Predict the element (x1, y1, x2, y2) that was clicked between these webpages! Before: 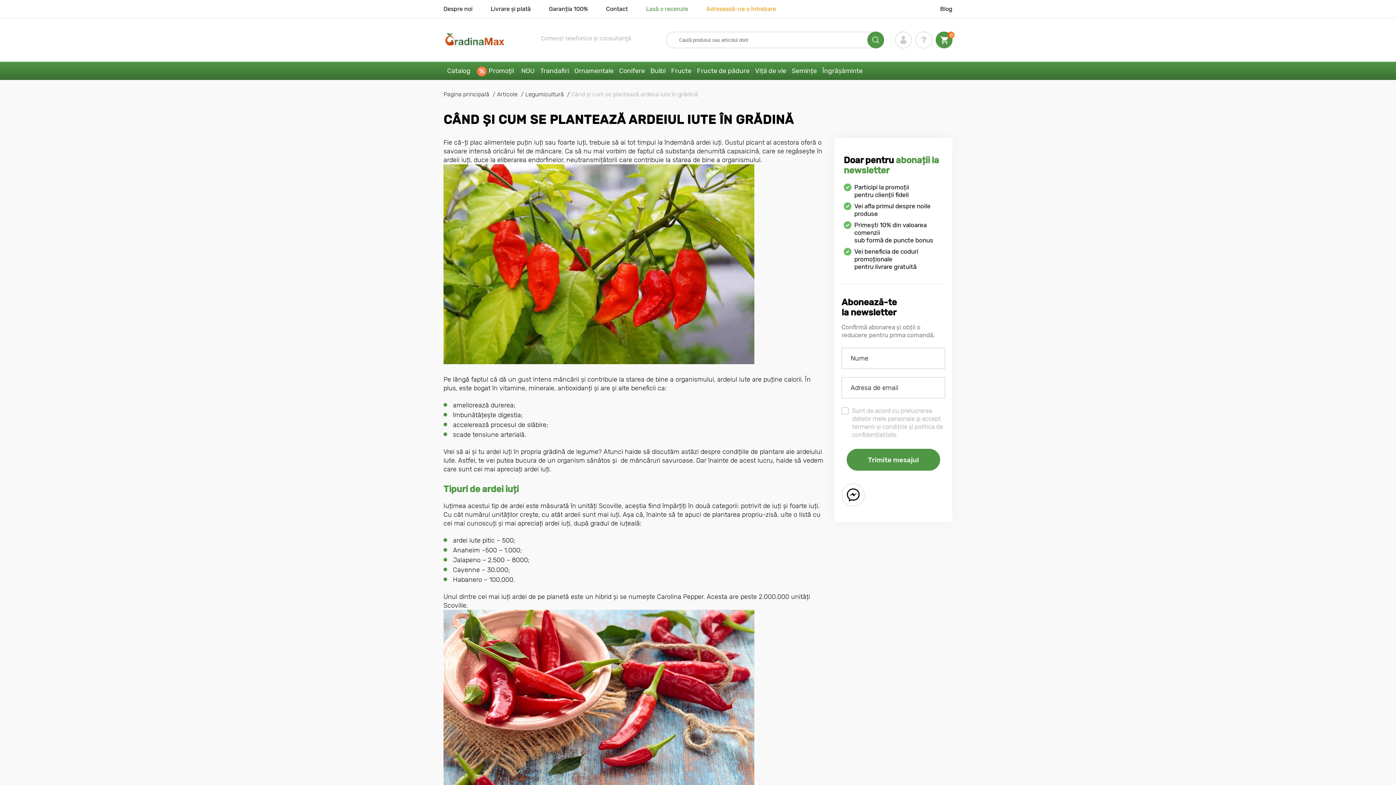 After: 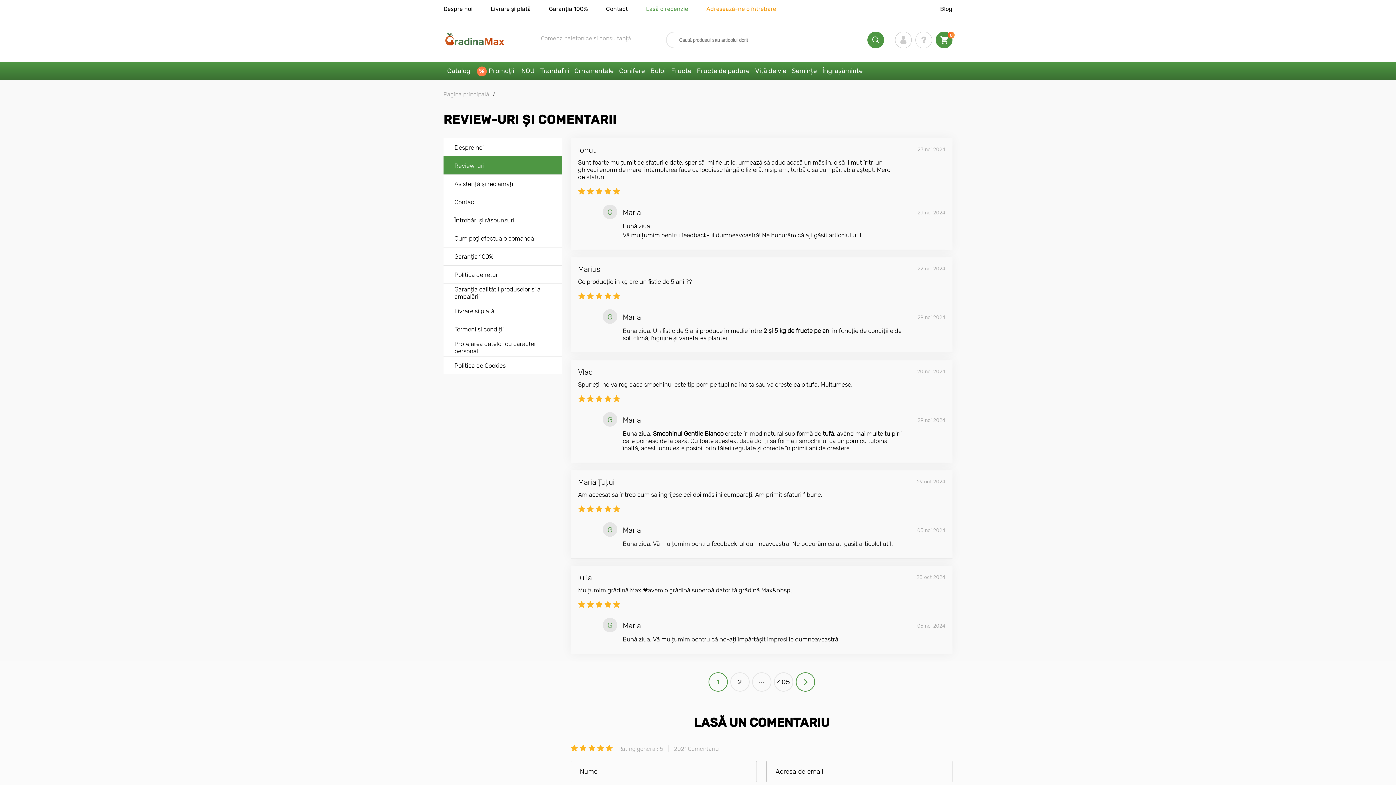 Action: label: Lasă o recenzie bbox: (646, 5, 688, 12)